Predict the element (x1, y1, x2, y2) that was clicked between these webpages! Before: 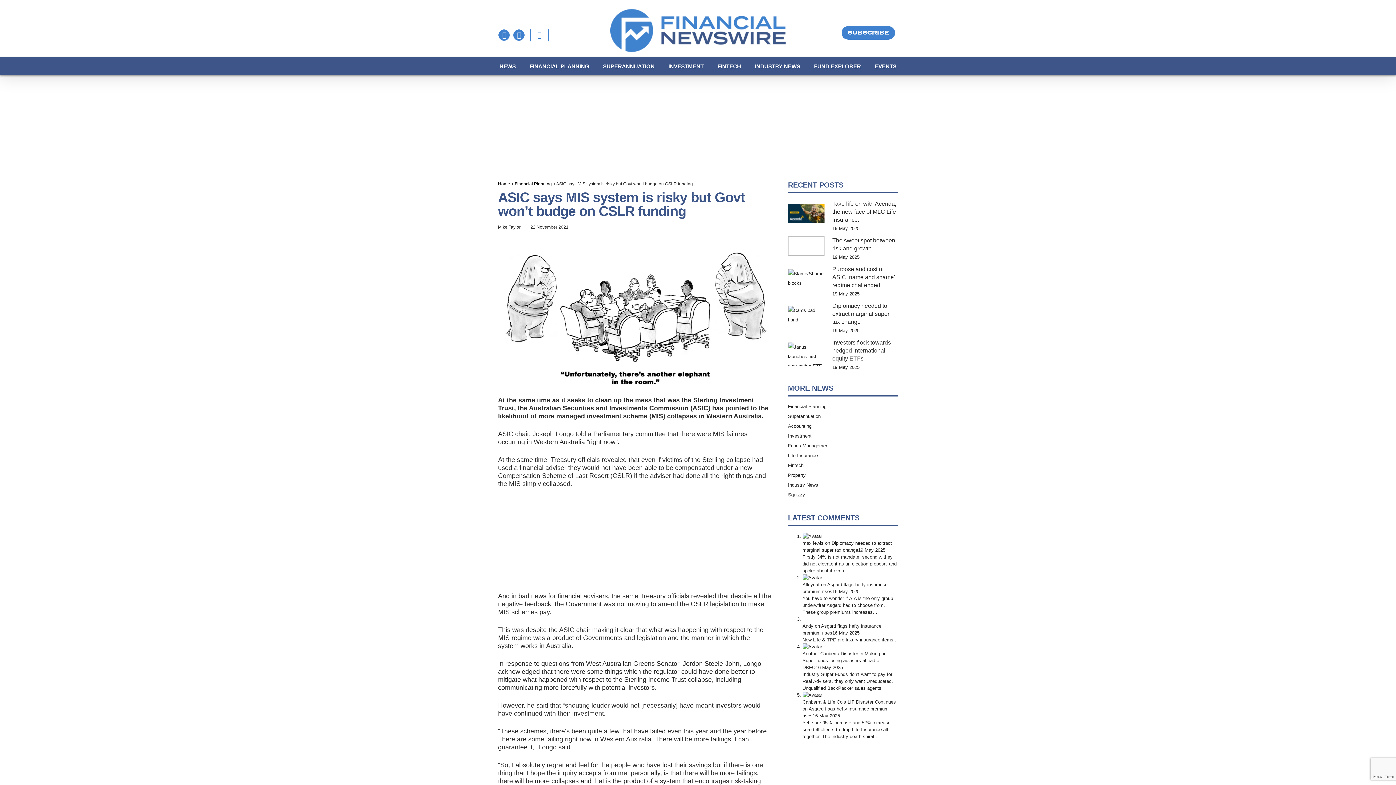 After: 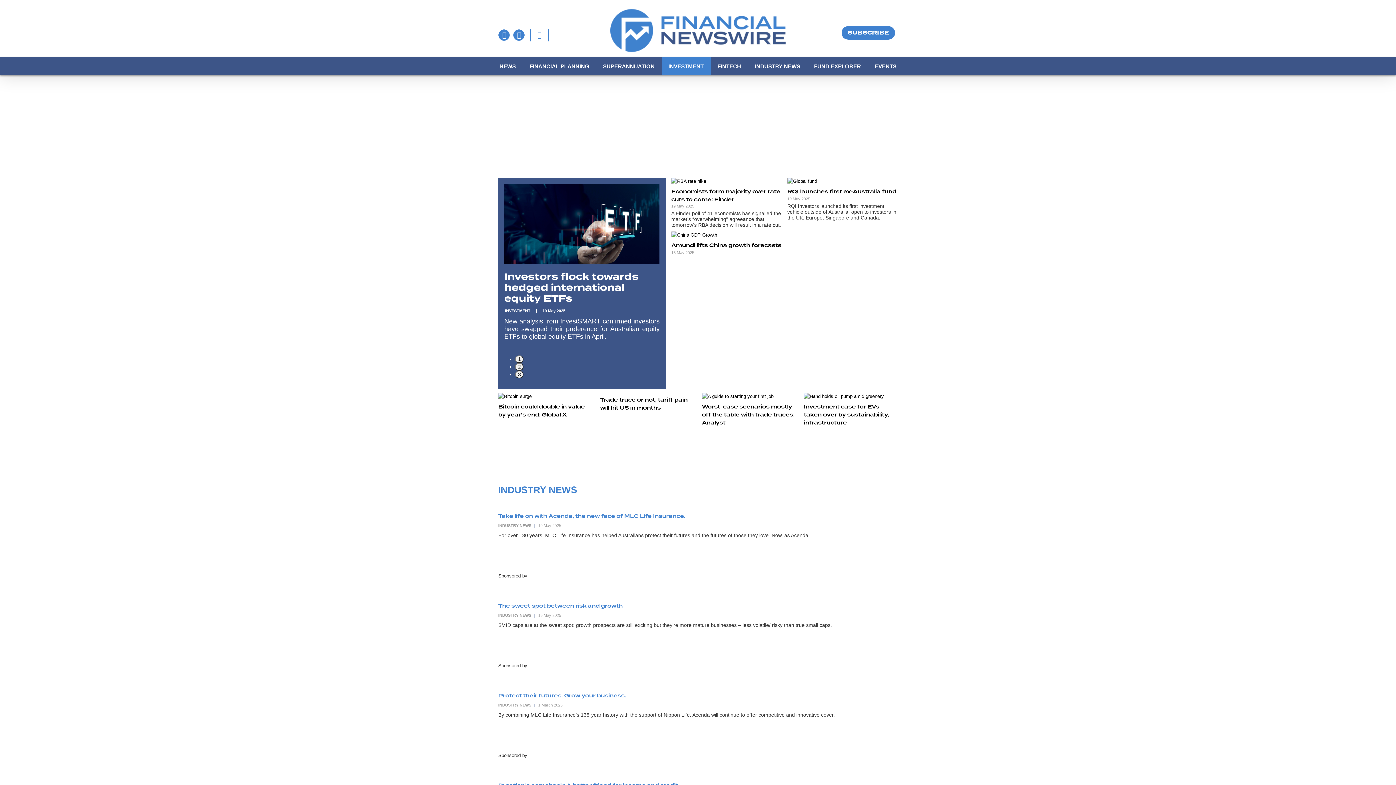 Action: bbox: (664, 57, 707, 75) label: INVESTMENT